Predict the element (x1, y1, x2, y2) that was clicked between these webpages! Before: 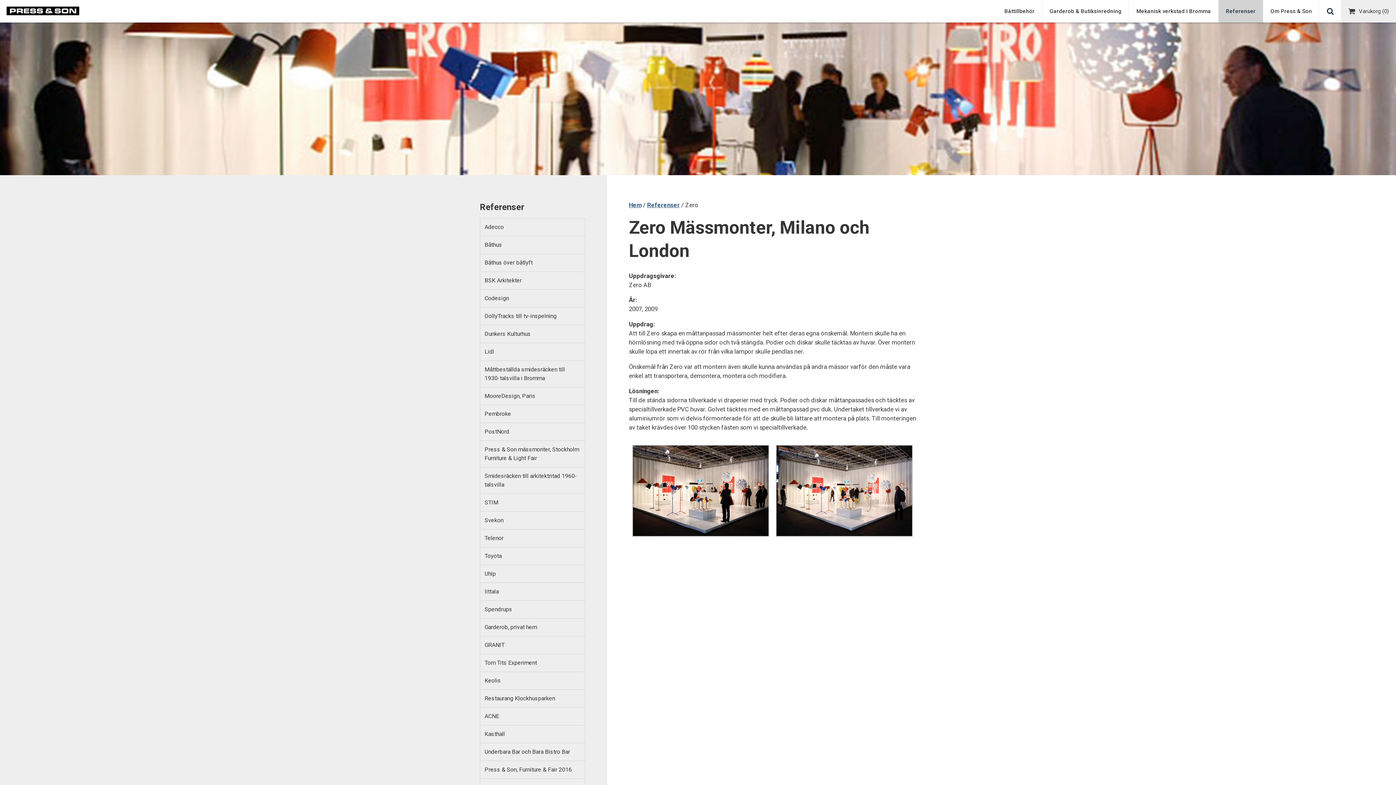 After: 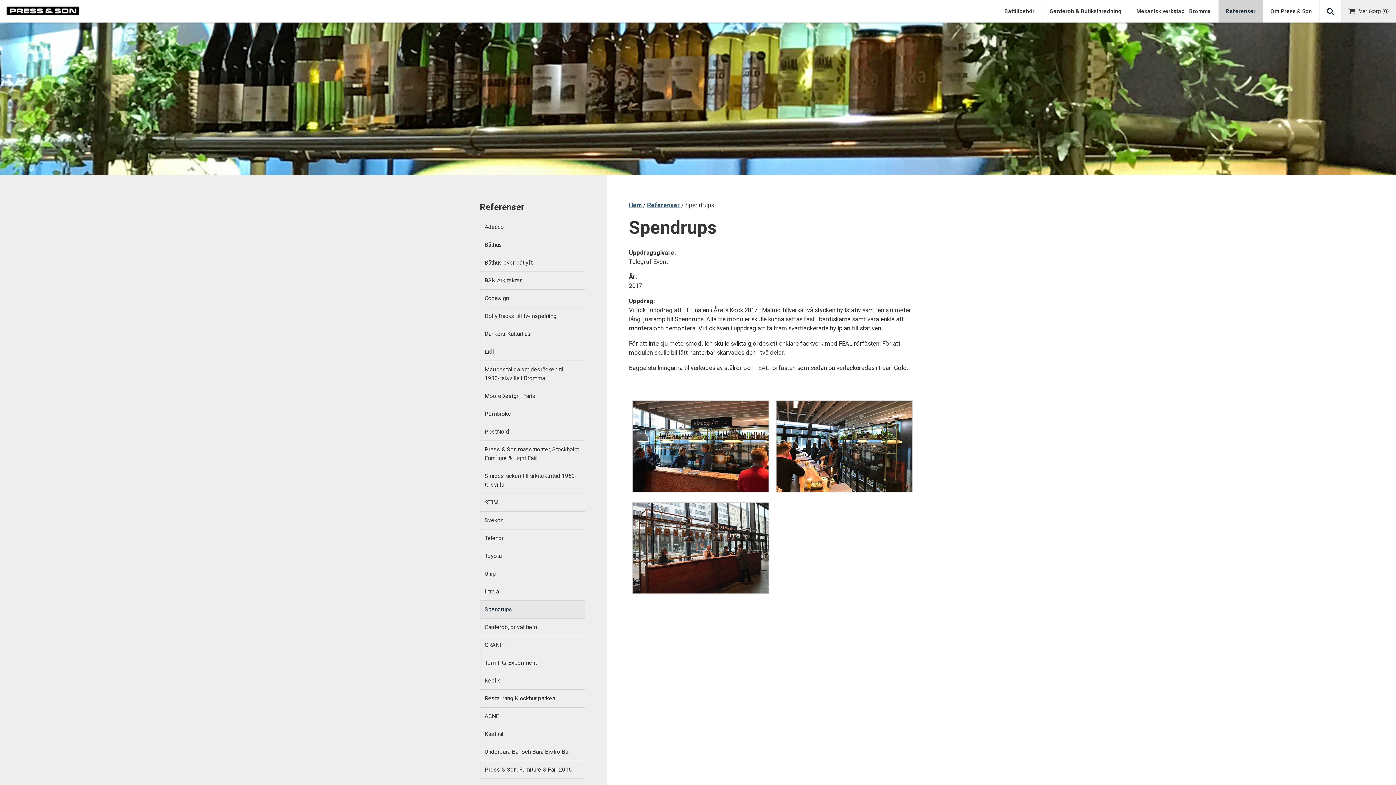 Action: bbox: (480, 601, 585, 619) label: Spendrups